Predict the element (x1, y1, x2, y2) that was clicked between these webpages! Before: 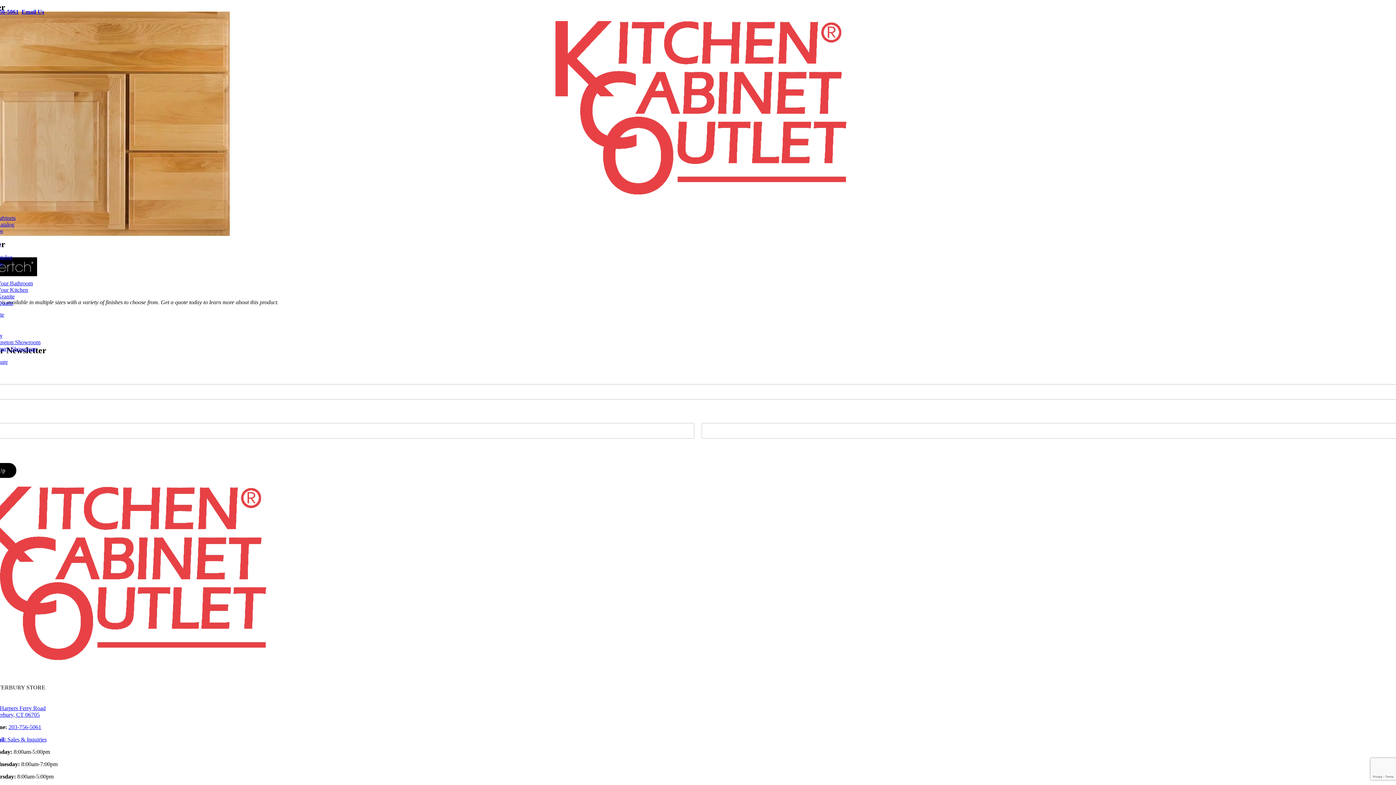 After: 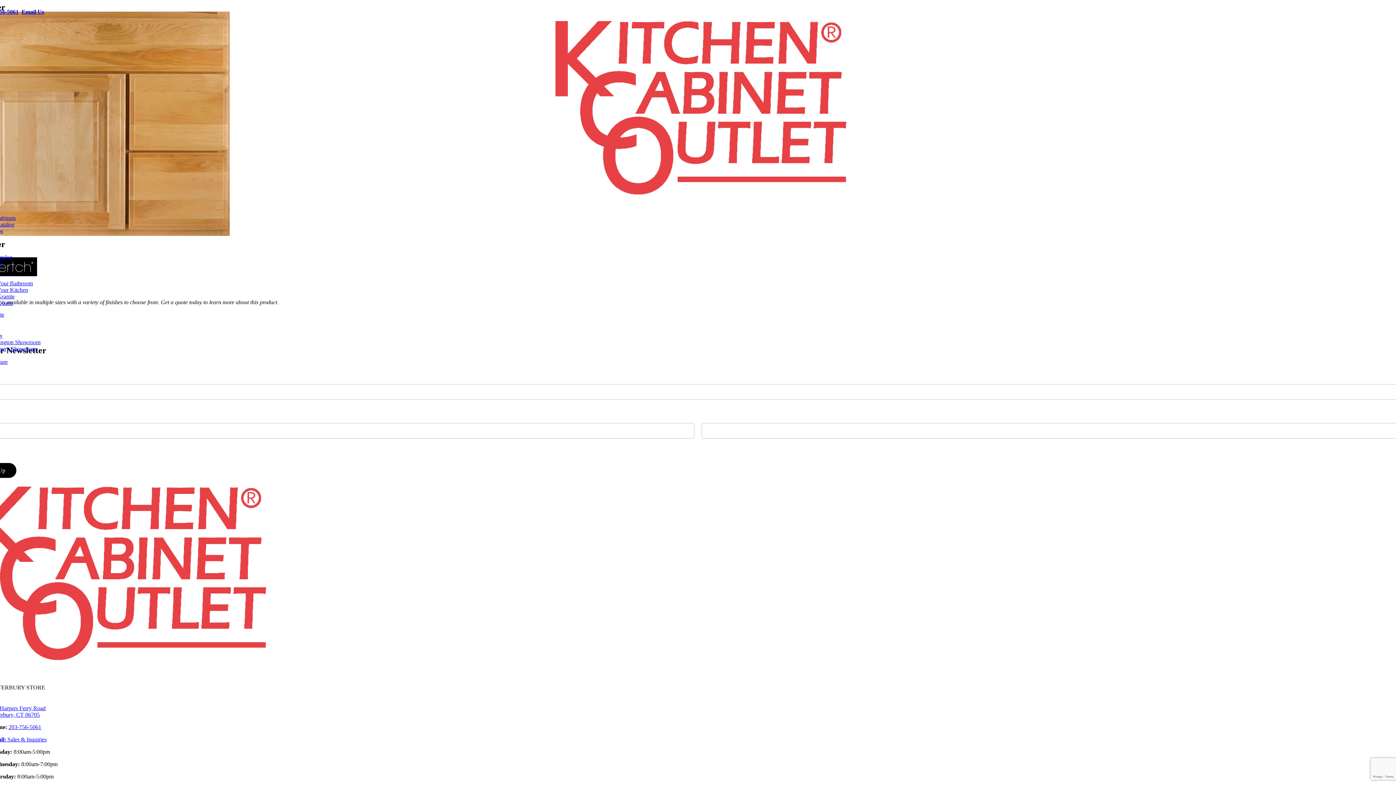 Action: label: 431 Harpers Ferry Road bbox: (-10, 705, 45, 711)